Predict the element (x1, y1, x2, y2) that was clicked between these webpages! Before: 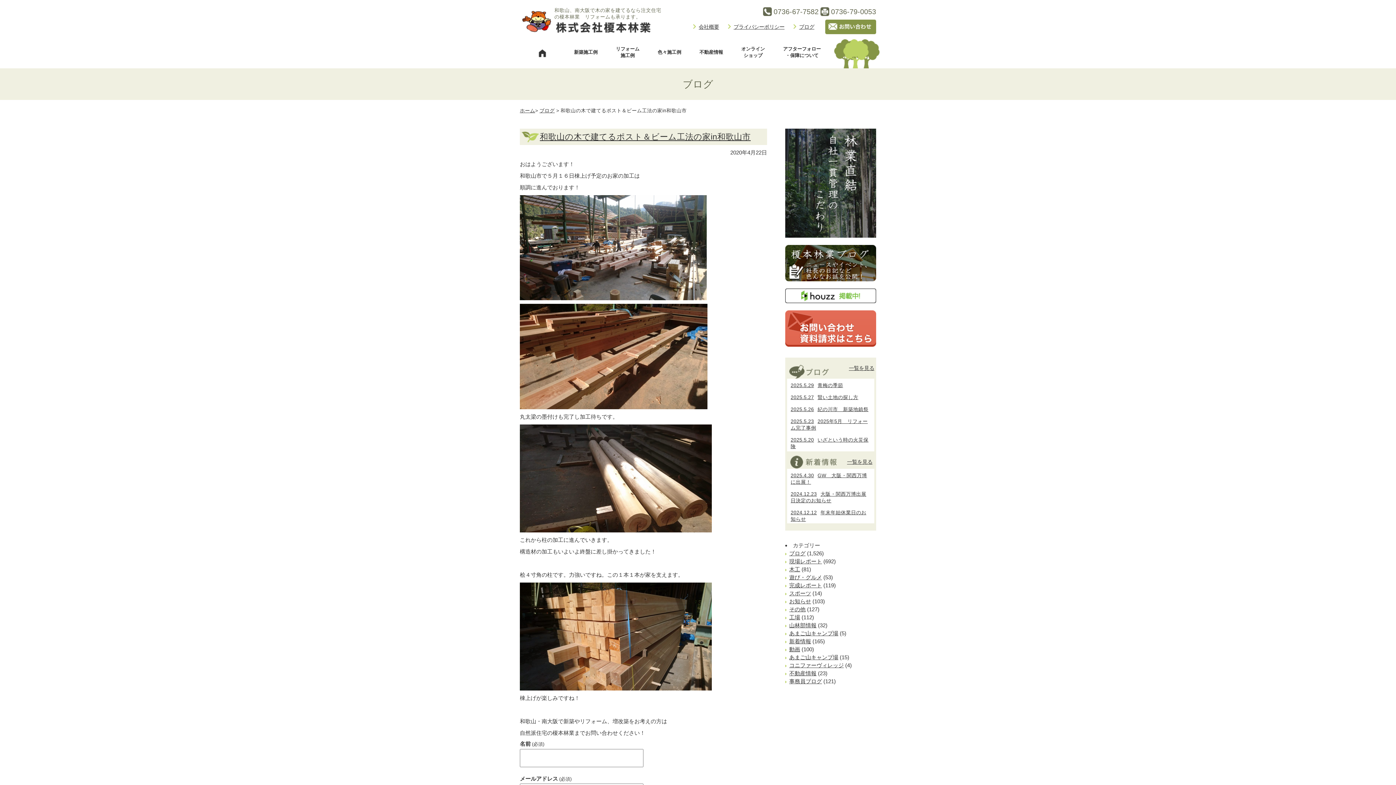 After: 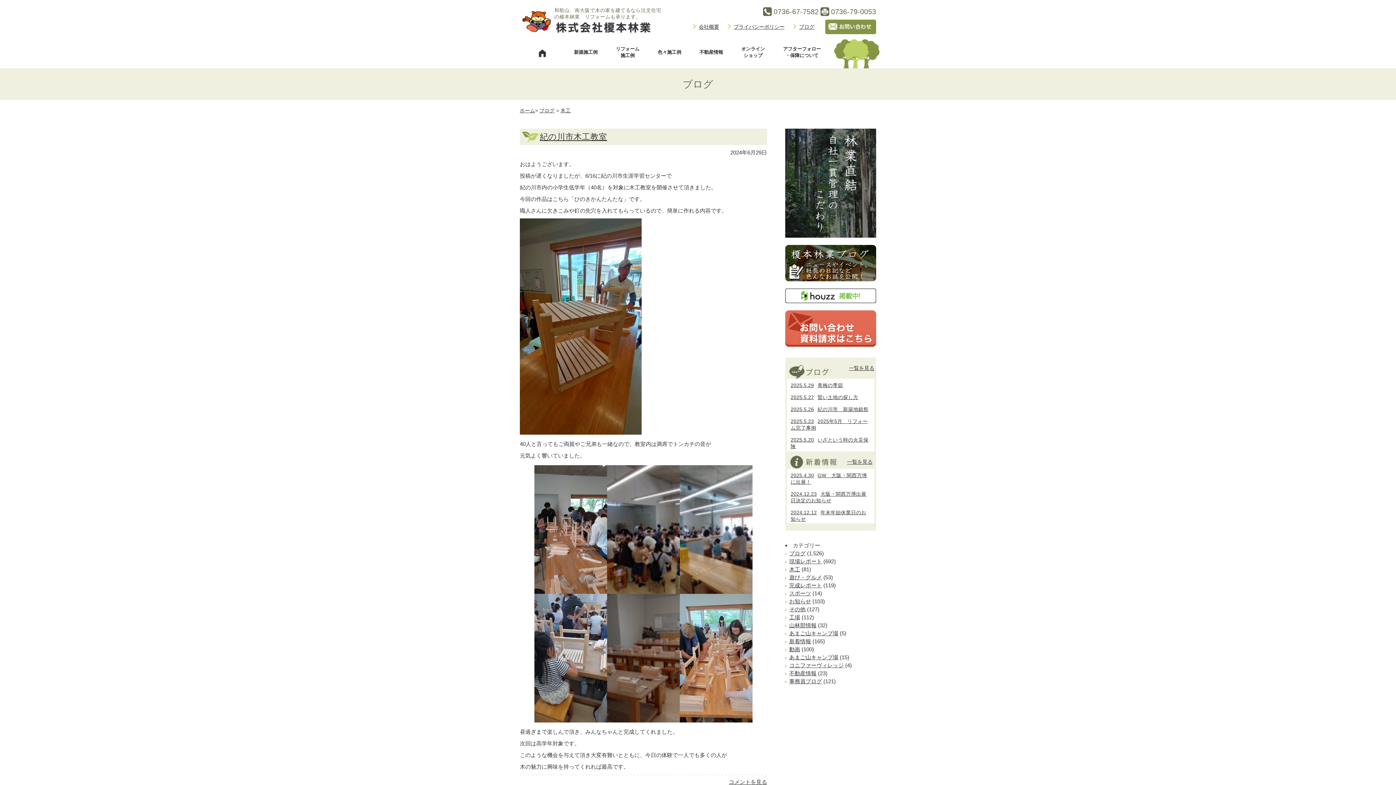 Action: label: 木工 bbox: (789, 566, 800, 572)